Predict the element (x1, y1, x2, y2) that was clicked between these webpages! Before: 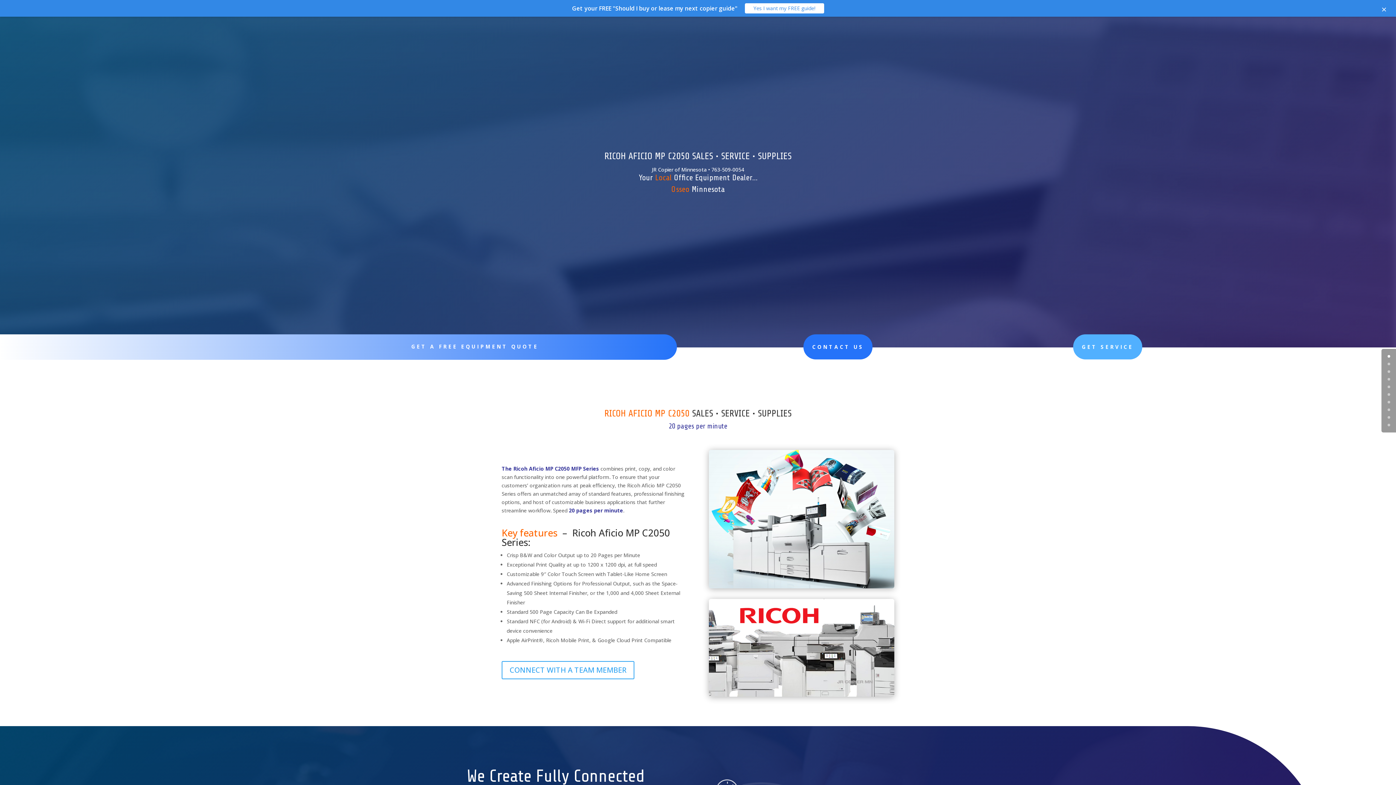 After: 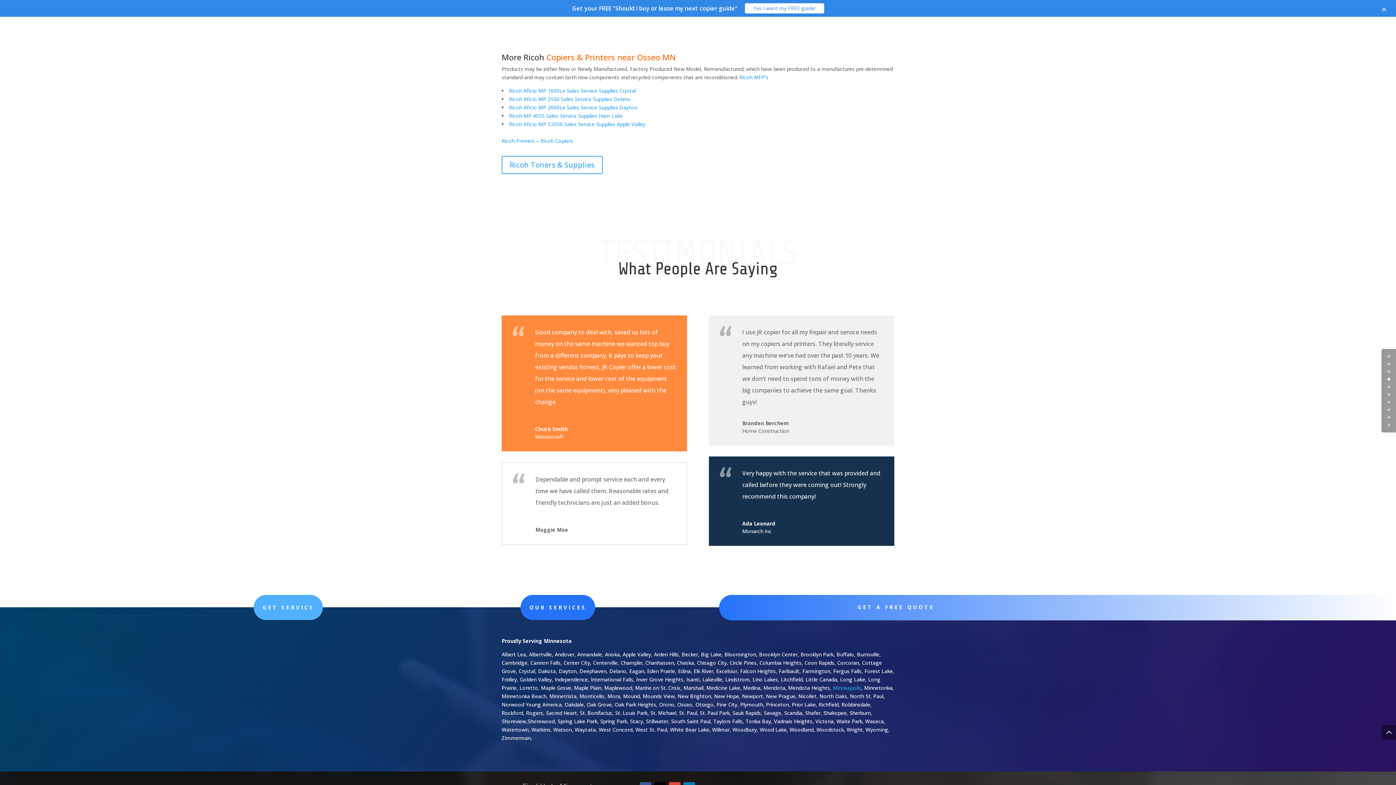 Action: label: 4 bbox: (1388, 385, 1390, 388)